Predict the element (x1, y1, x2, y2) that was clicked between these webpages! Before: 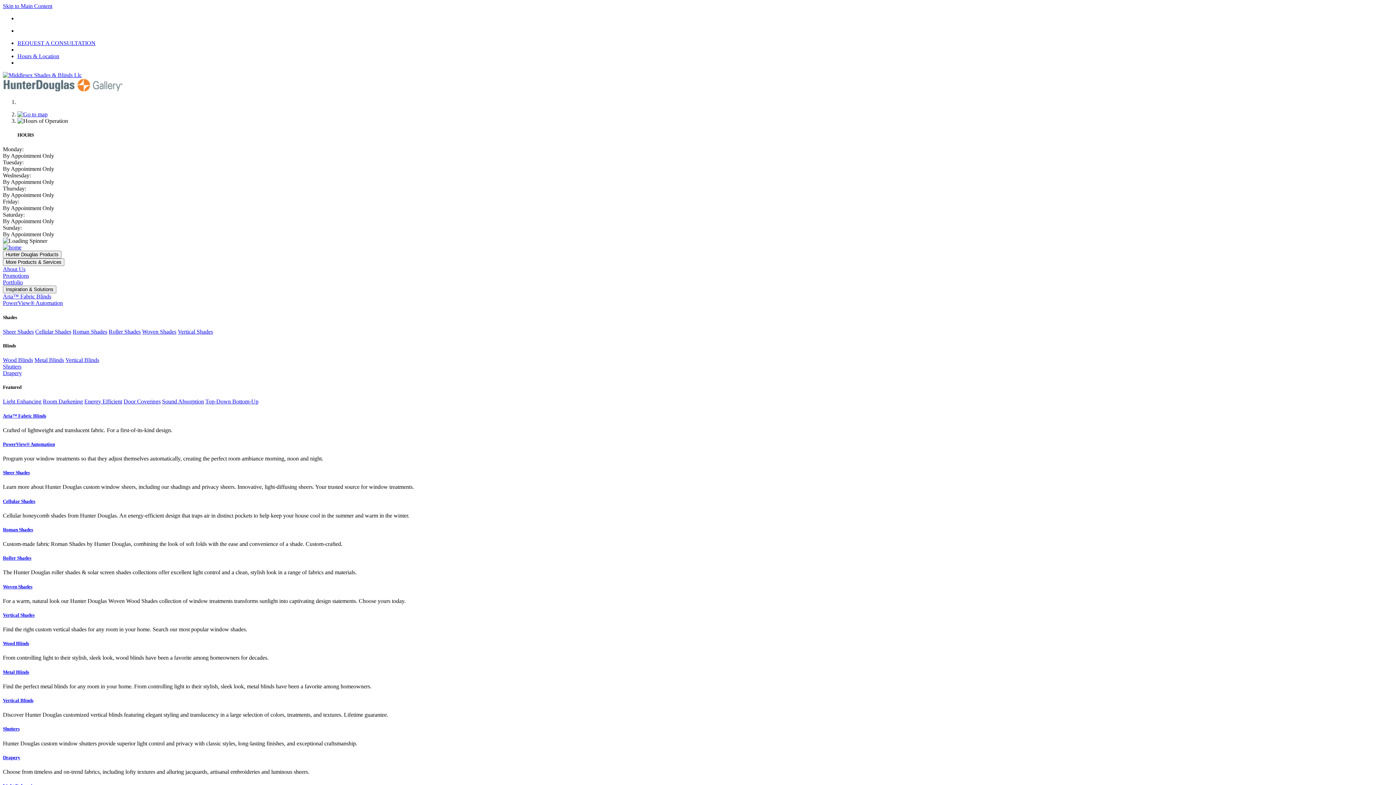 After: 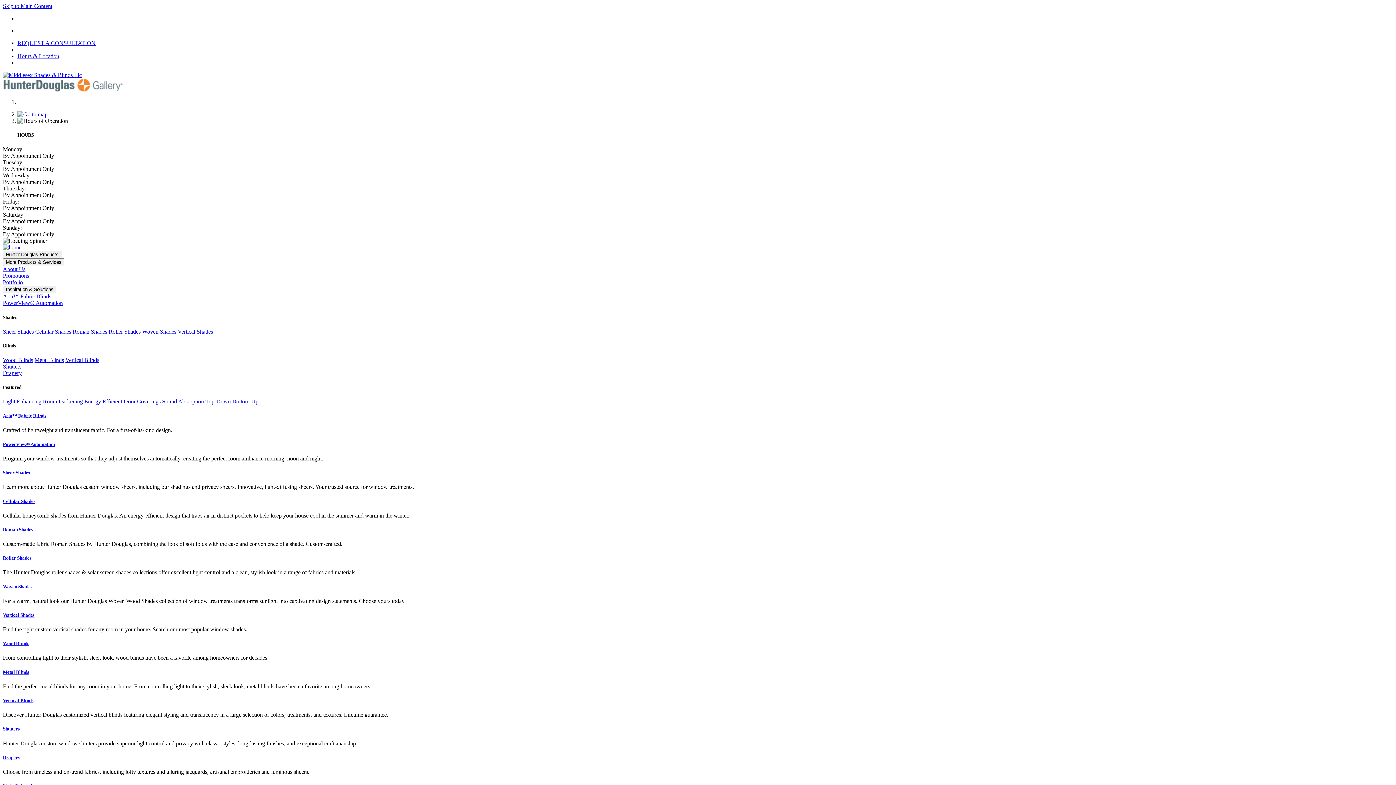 Action: bbox: (65, 357, 99, 363) label: Vertical Blinds